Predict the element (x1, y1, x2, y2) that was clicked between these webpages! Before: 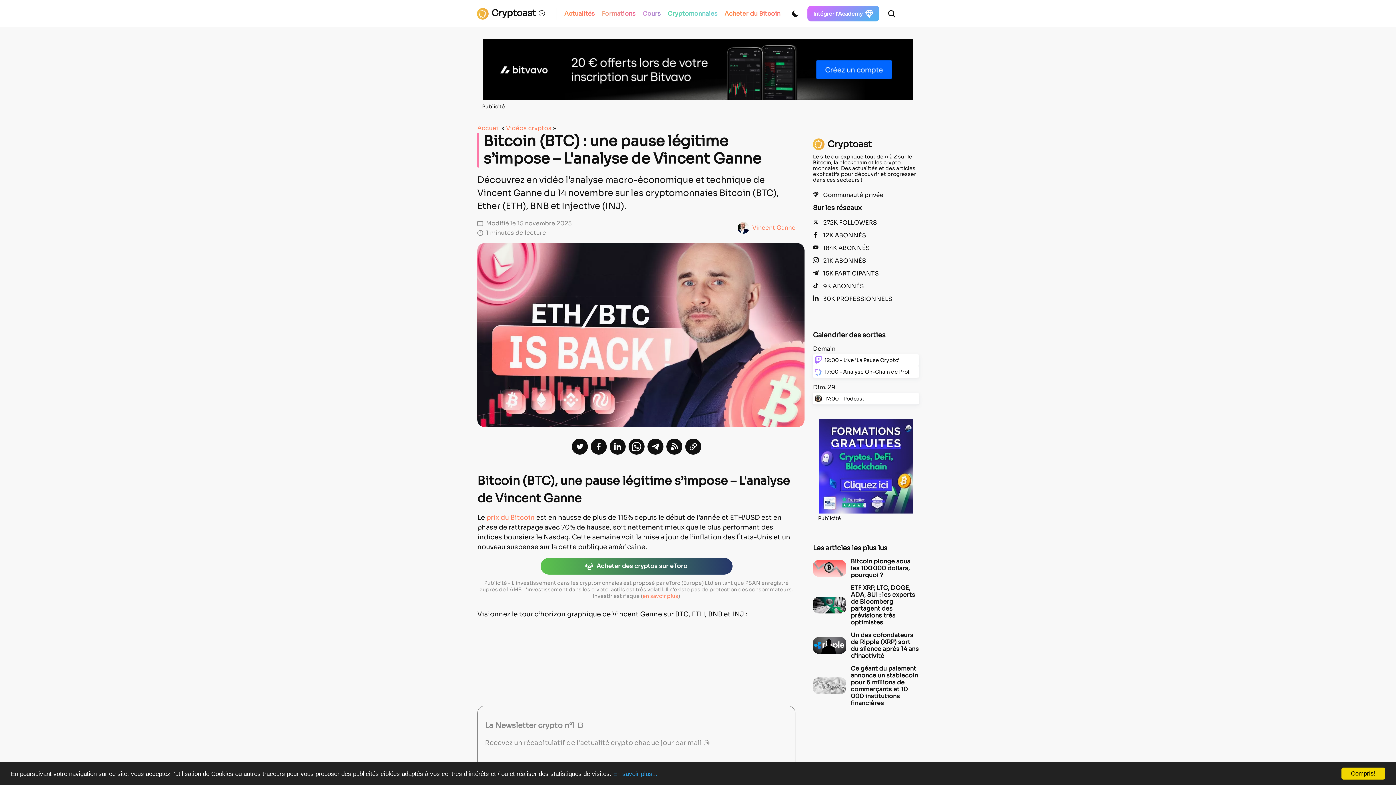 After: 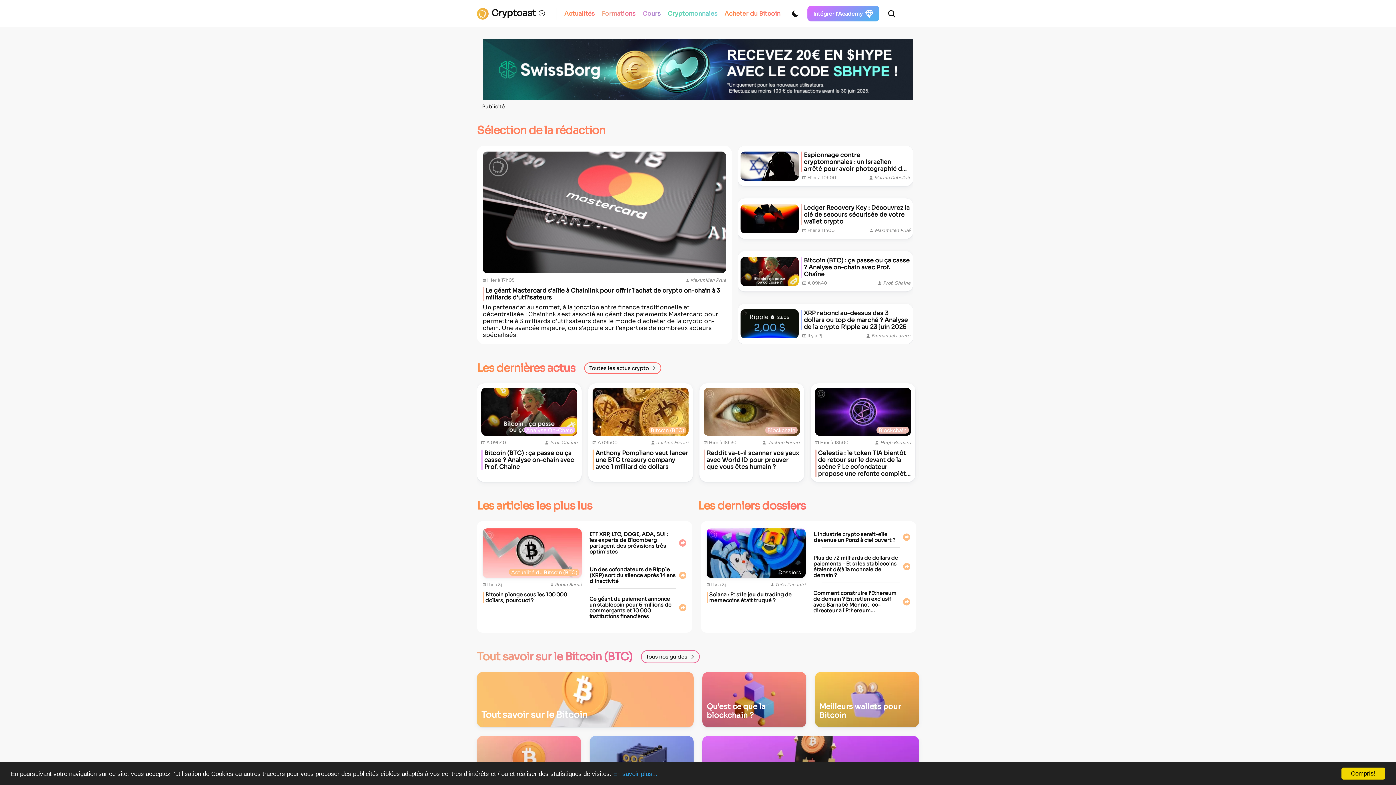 Action: label: Accueil bbox: (477, 124, 500, 132)